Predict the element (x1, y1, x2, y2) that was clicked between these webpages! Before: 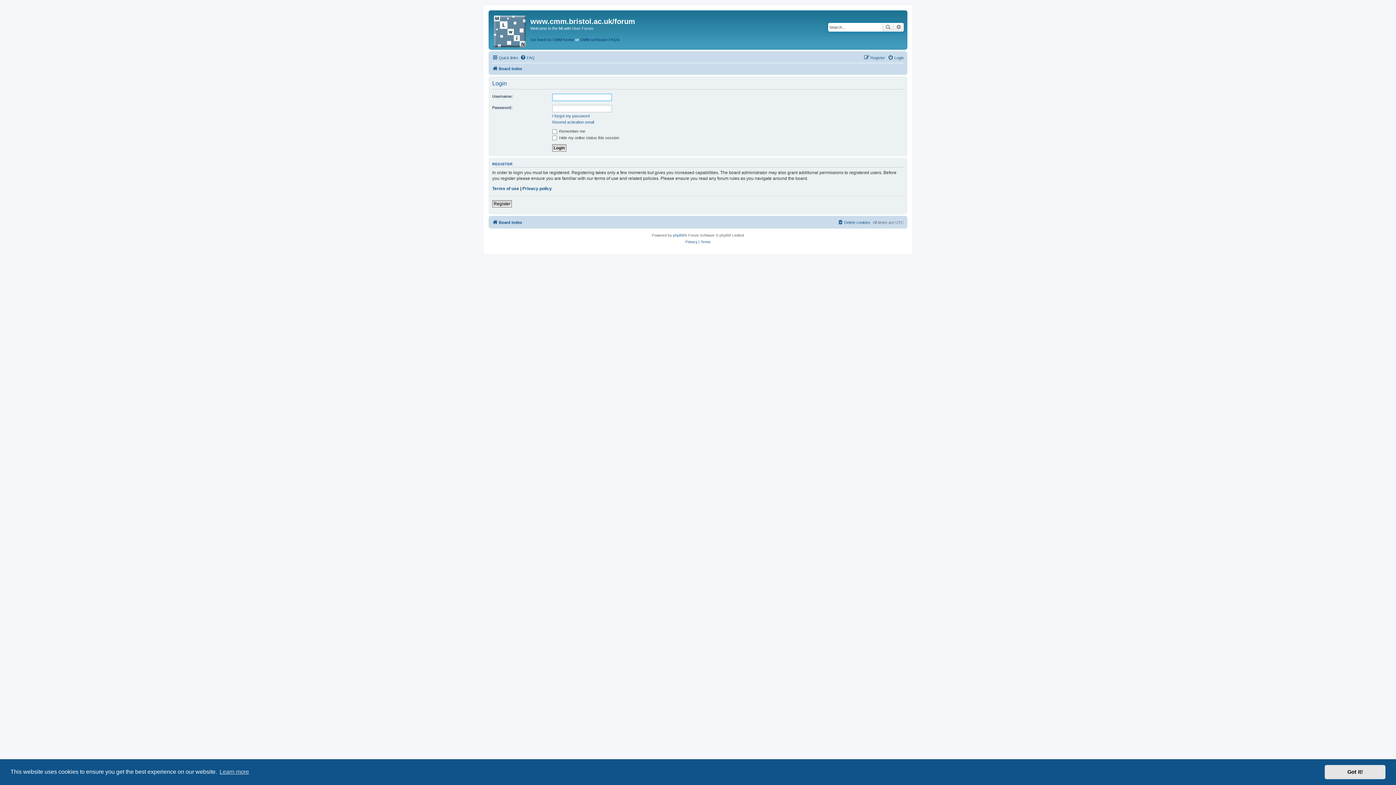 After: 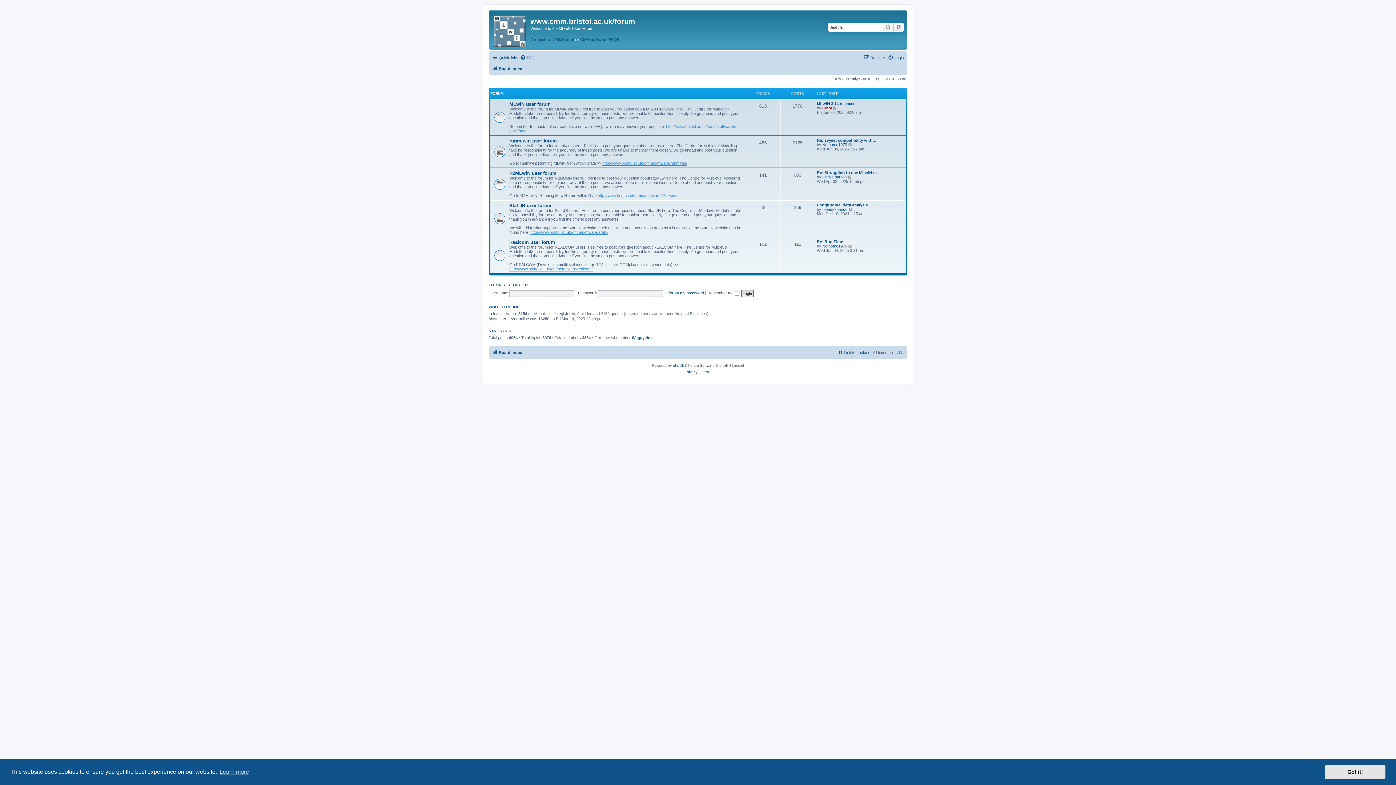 Action: bbox: (490, 12, 530, 48)